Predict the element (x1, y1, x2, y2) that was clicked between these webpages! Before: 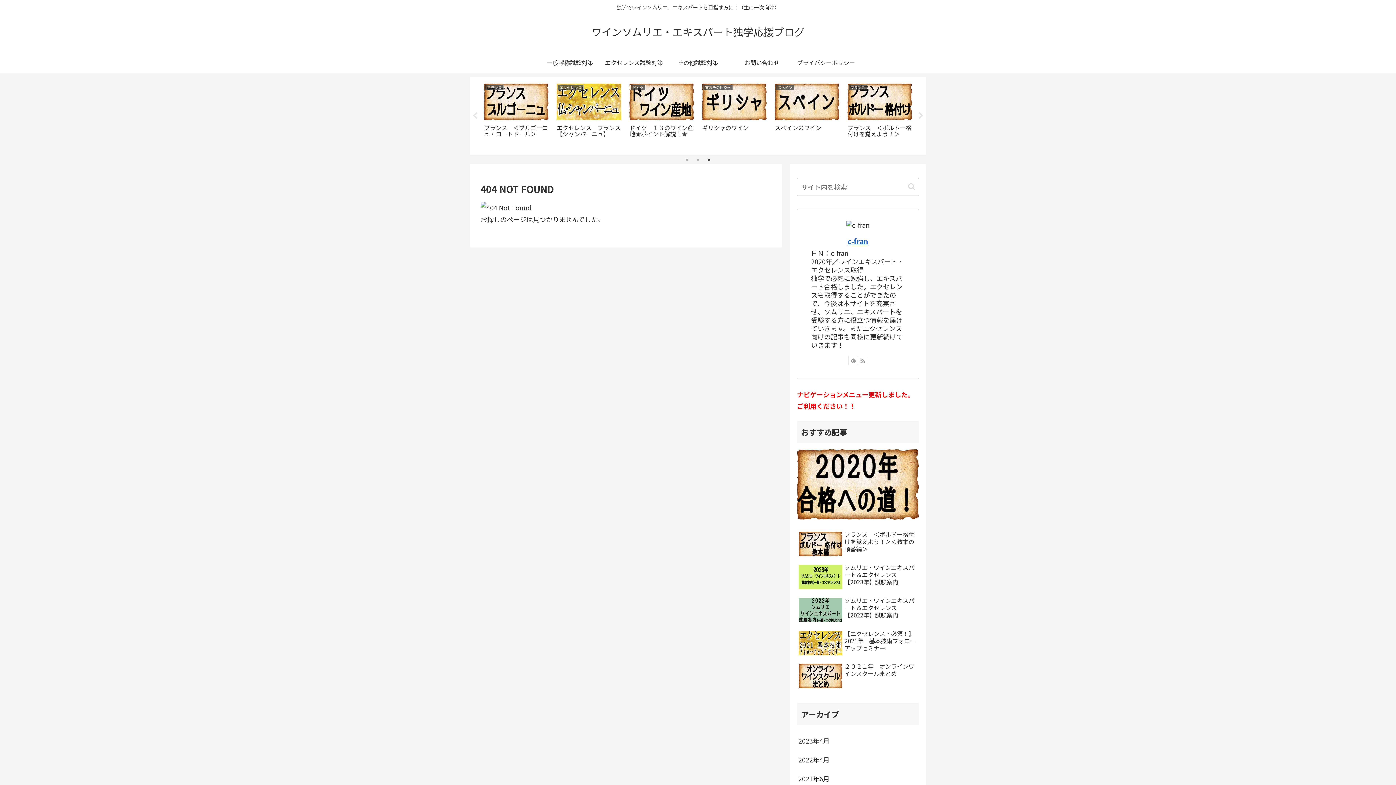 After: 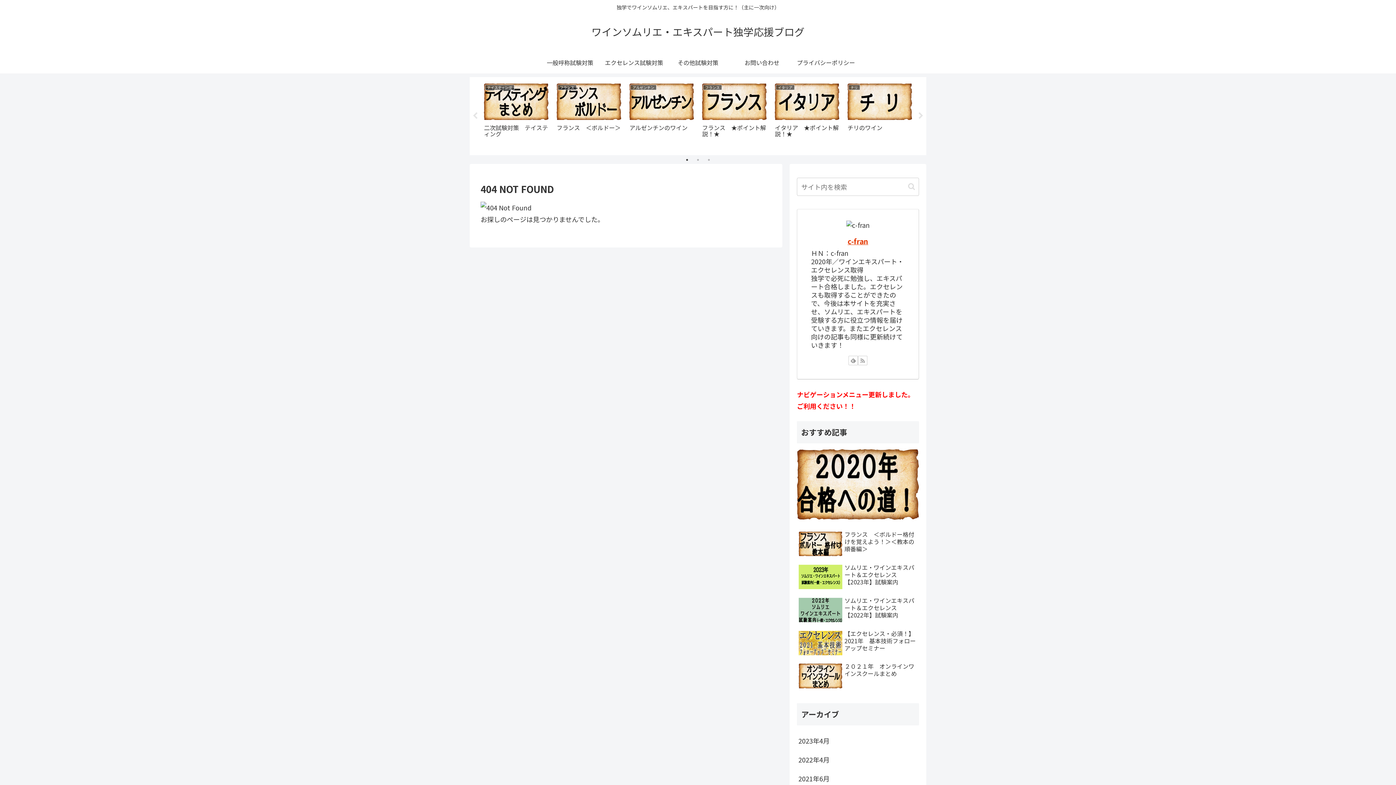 Action: bbox: (847, 236, 868, 246) label: c-fran